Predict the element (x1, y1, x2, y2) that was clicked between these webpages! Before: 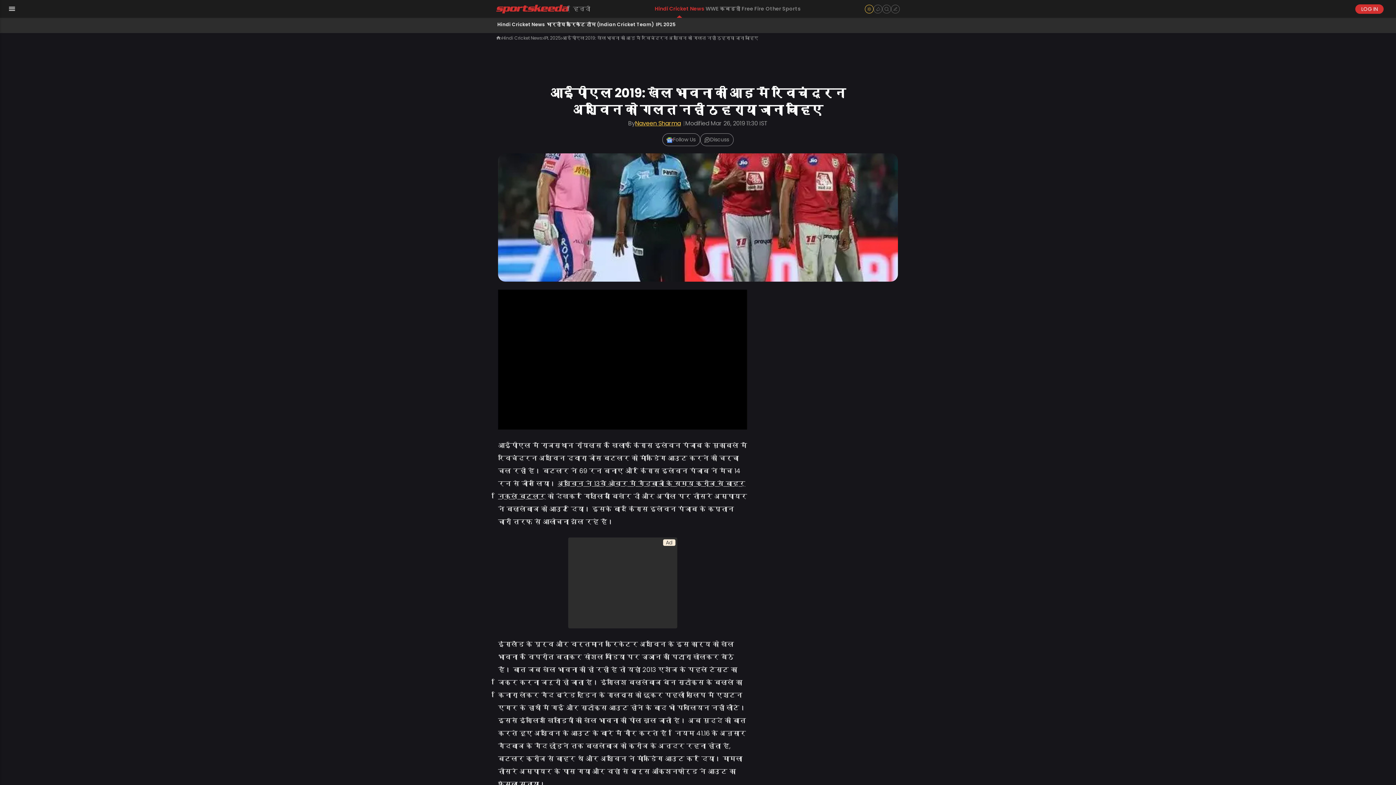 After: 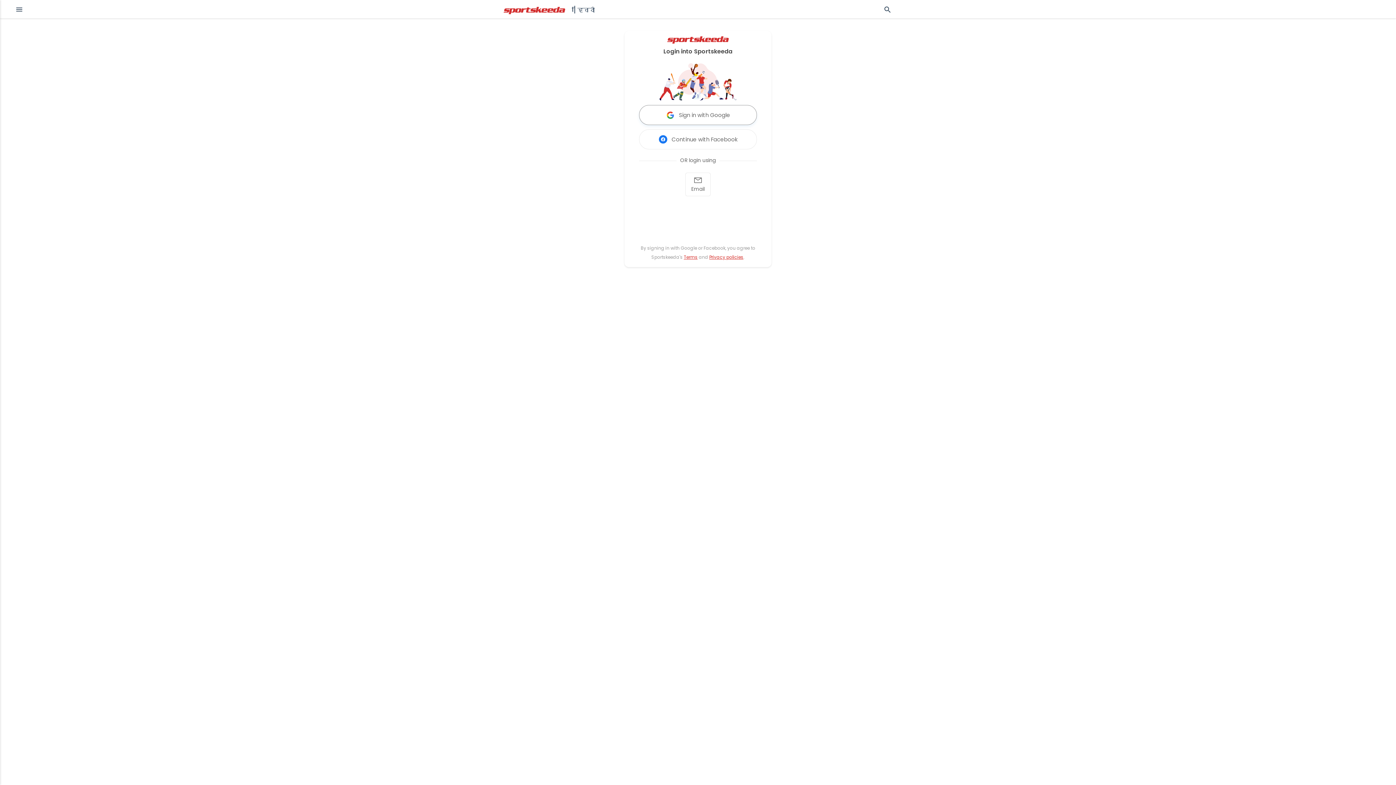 Action: bbox: (1355, 4, 1384, 13) label: LOG IN